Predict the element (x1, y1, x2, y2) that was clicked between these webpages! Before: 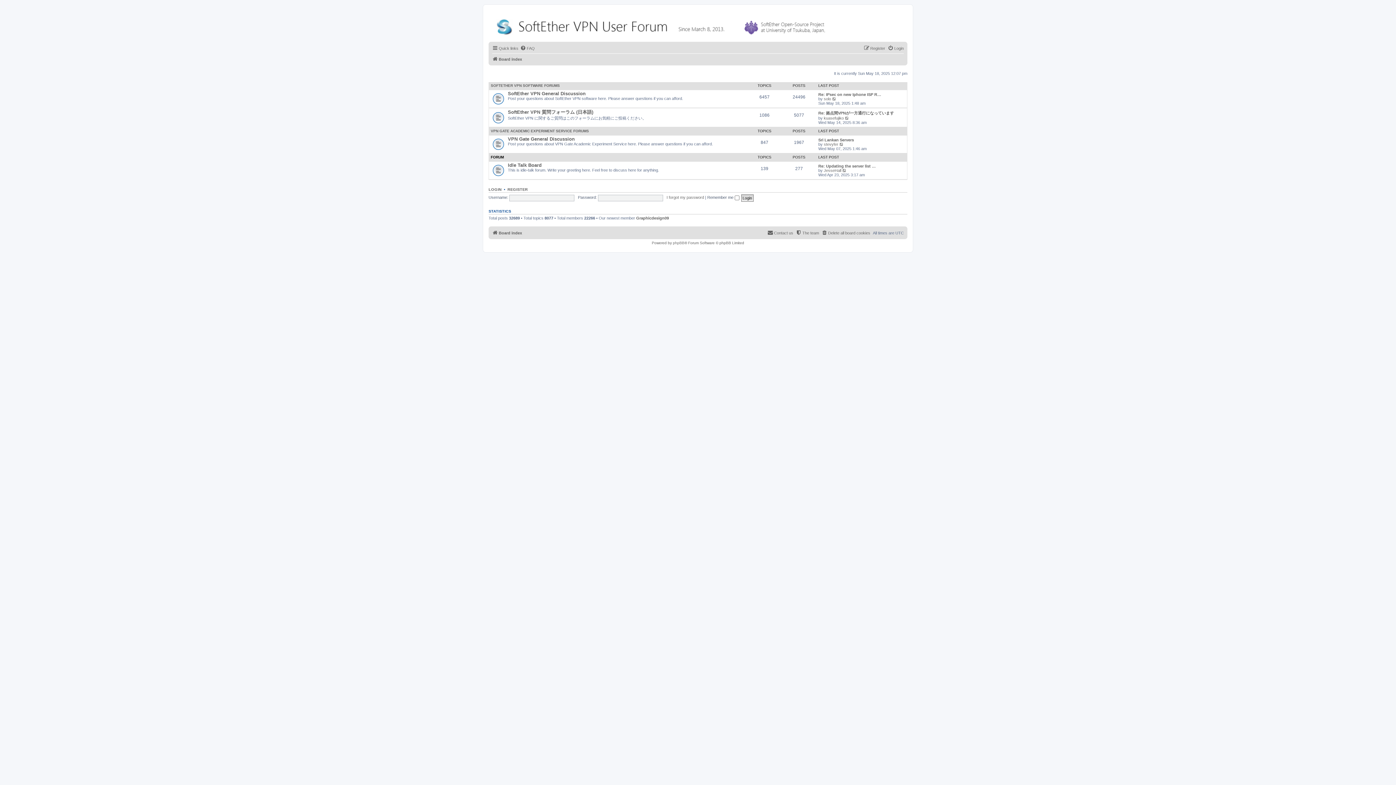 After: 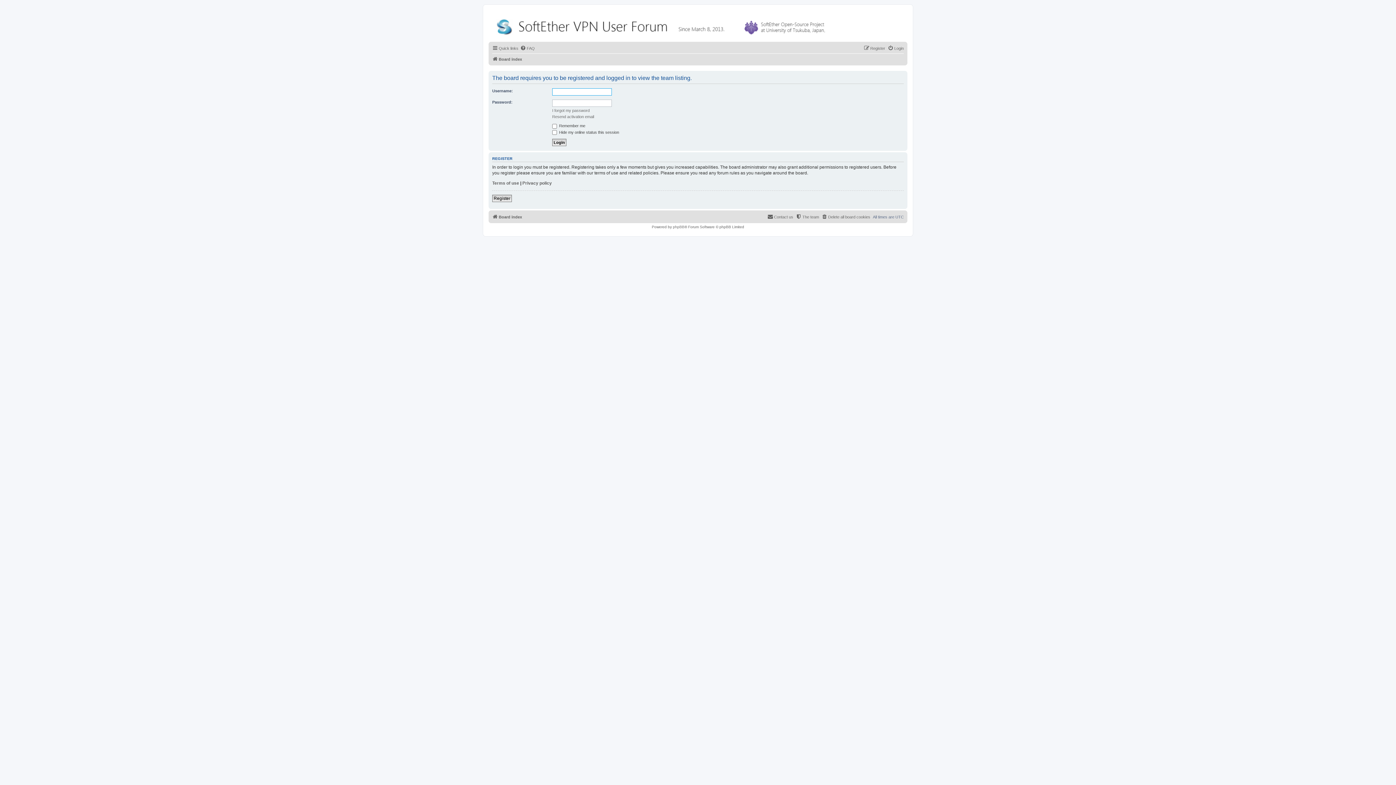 Action: bbox: (796, 228, 819, 237) label: The team